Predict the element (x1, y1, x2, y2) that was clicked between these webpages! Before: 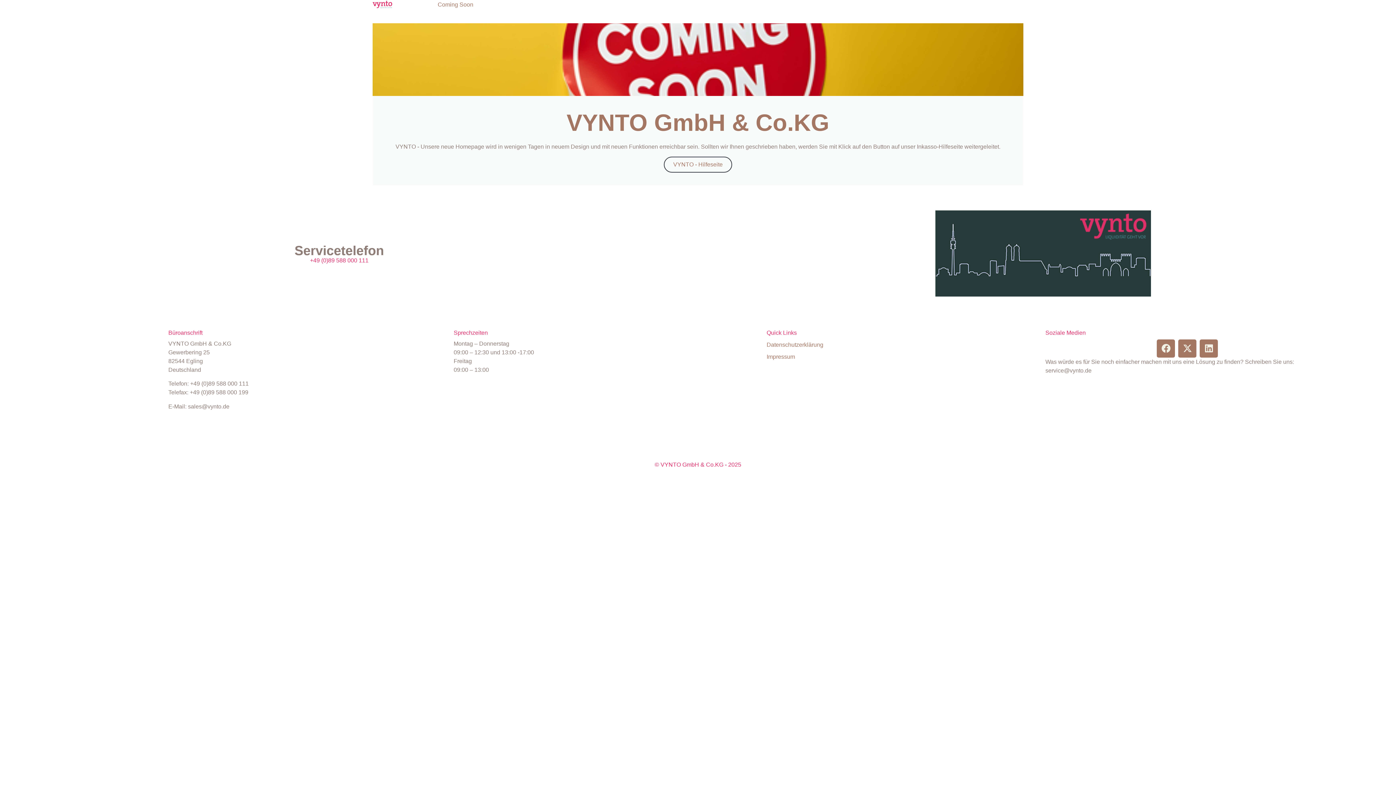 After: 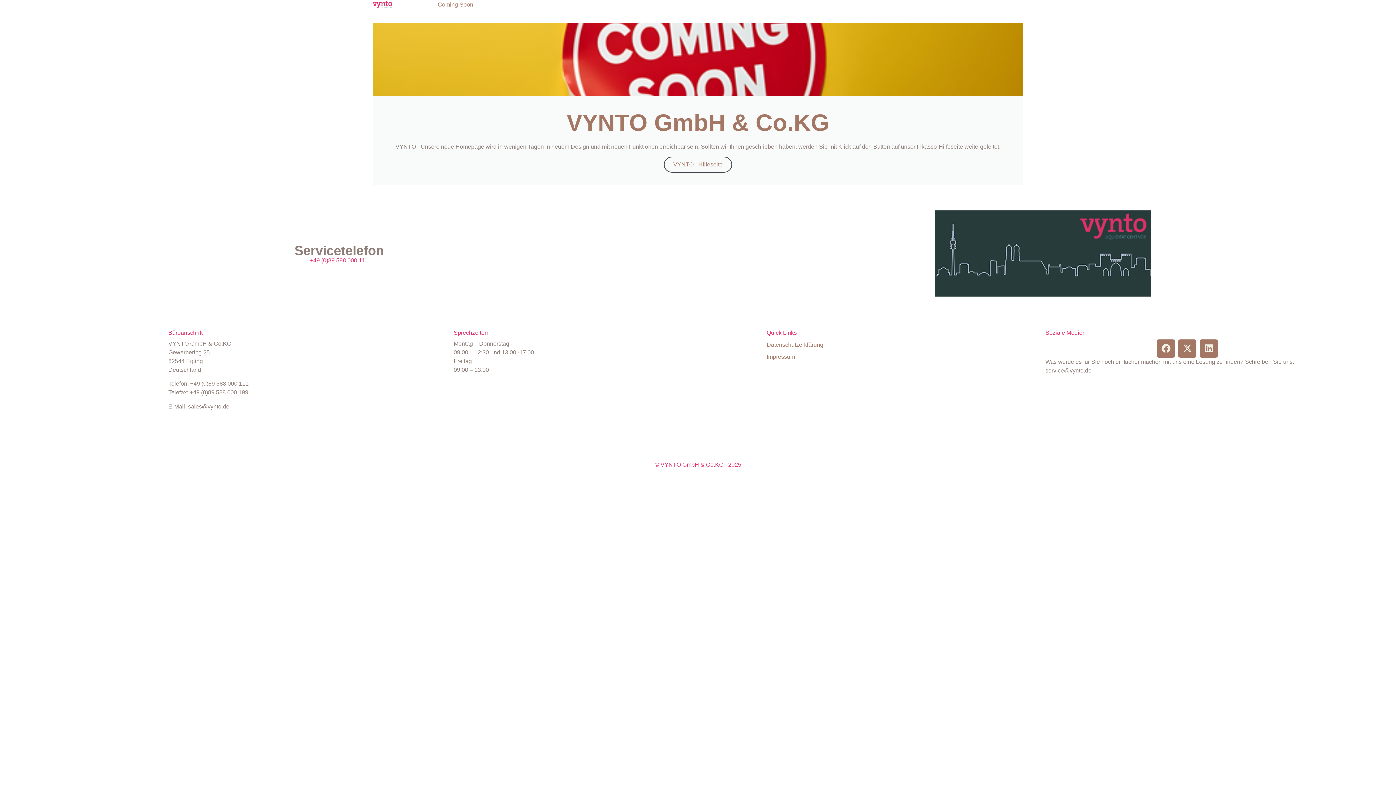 Action: bbox: (437, 0, 473, 9) label: Coming Soon